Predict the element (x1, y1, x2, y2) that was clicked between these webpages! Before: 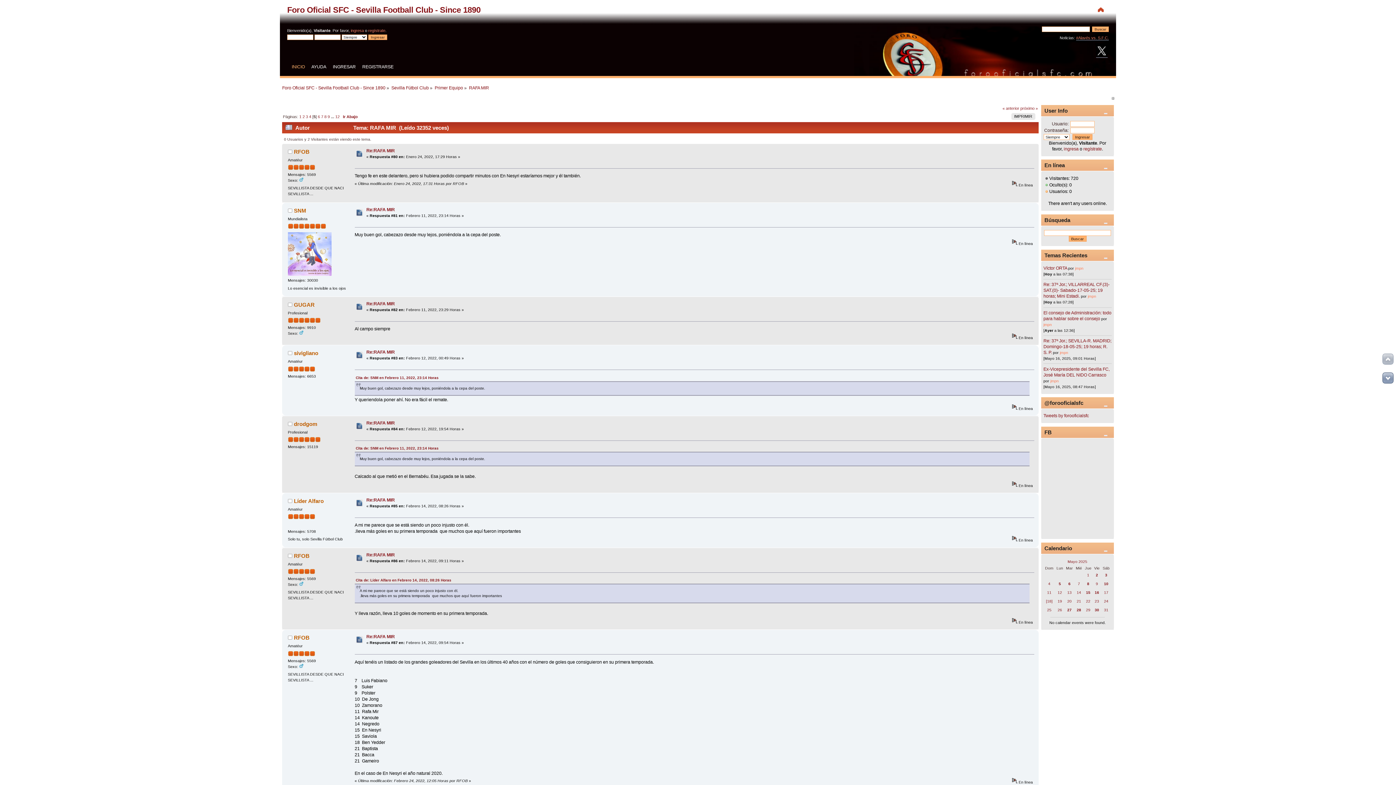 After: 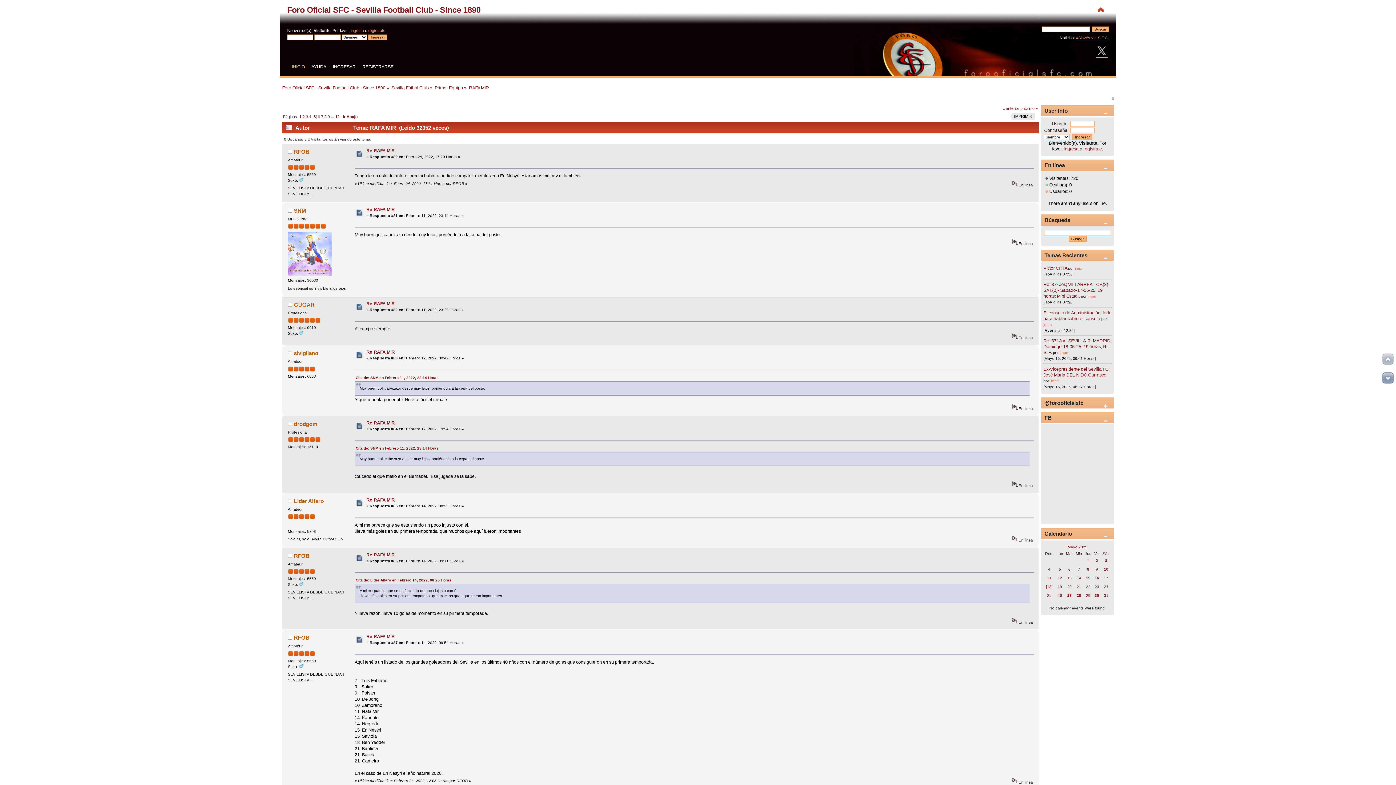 Action: bbox: (1103, 397, 1110, 411)